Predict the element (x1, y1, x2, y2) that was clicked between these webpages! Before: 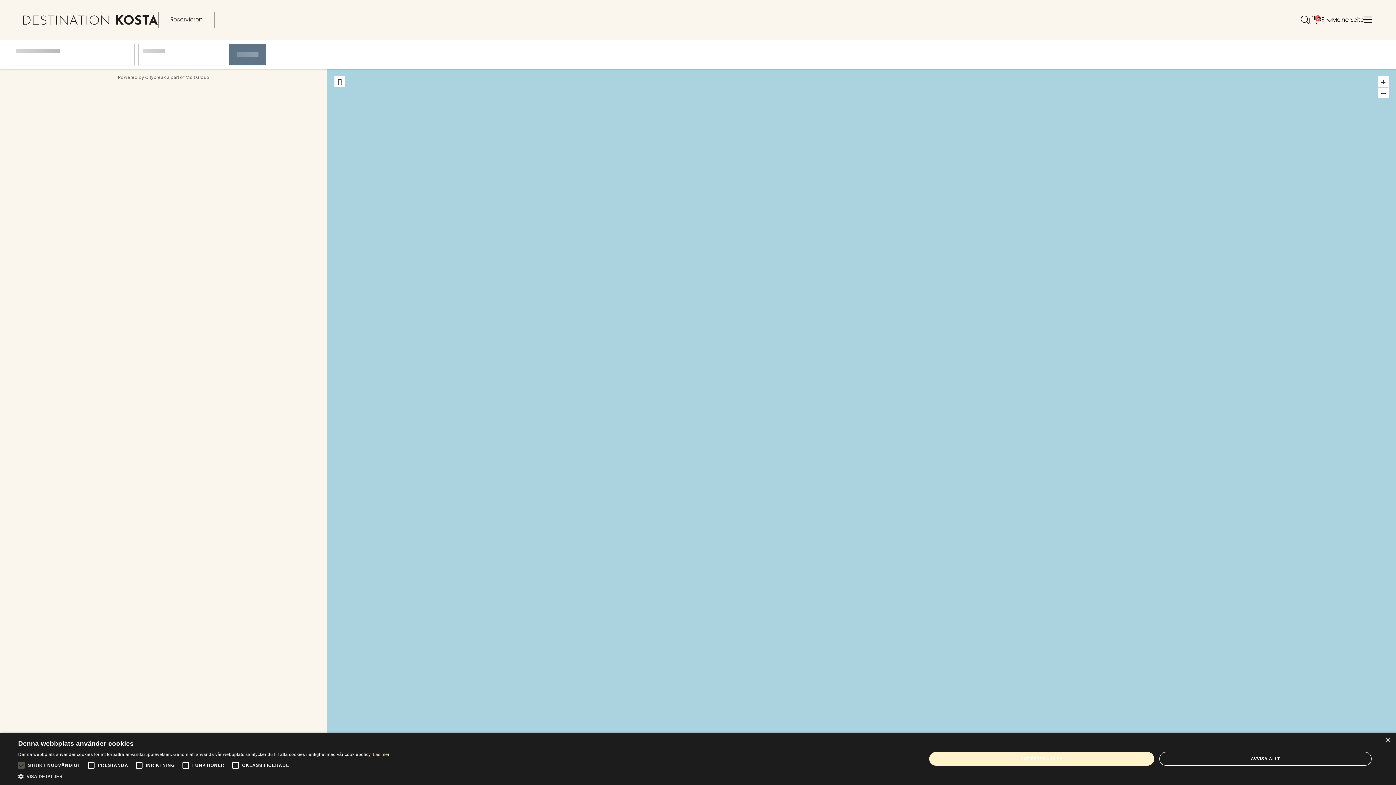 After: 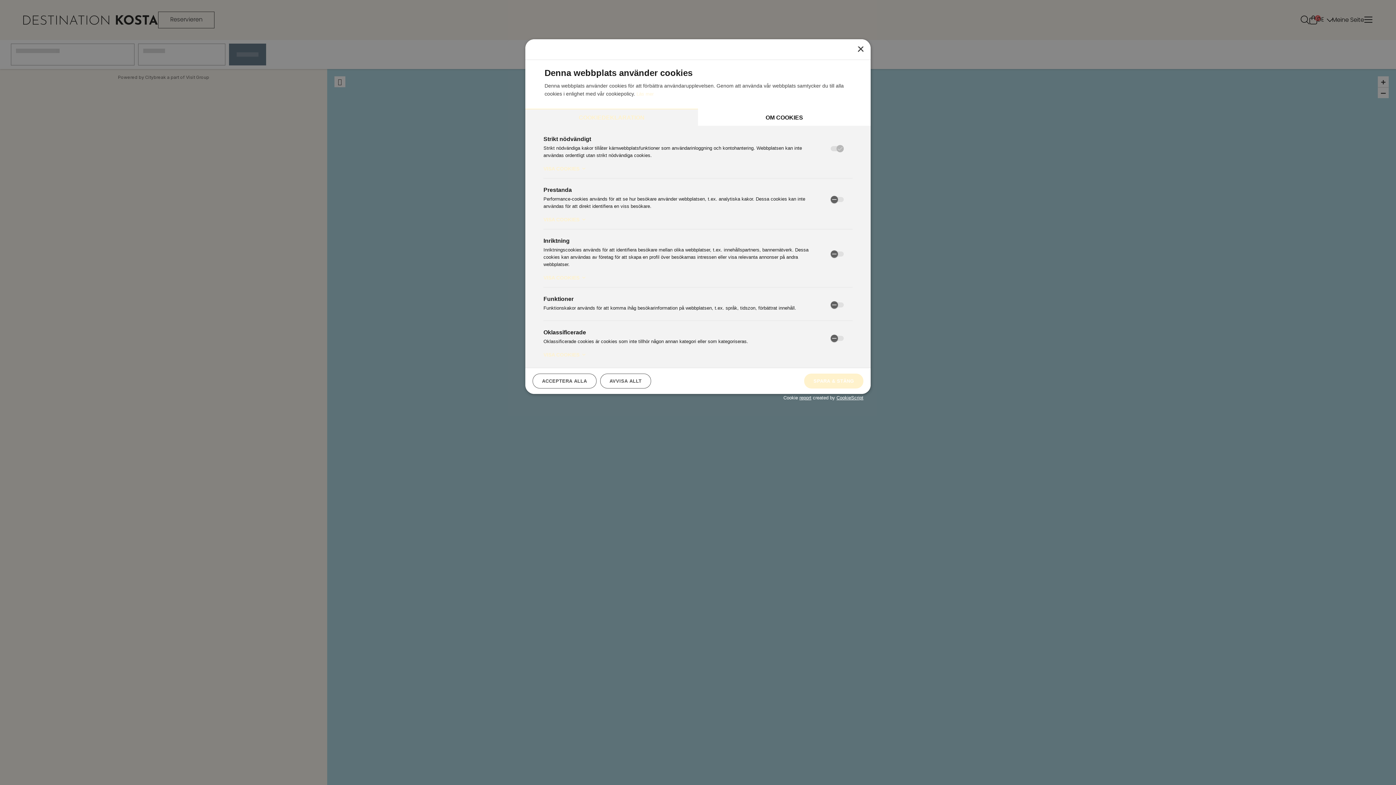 Action: label:  VISA DETALJER bbox: (18, 773, 389, 780)